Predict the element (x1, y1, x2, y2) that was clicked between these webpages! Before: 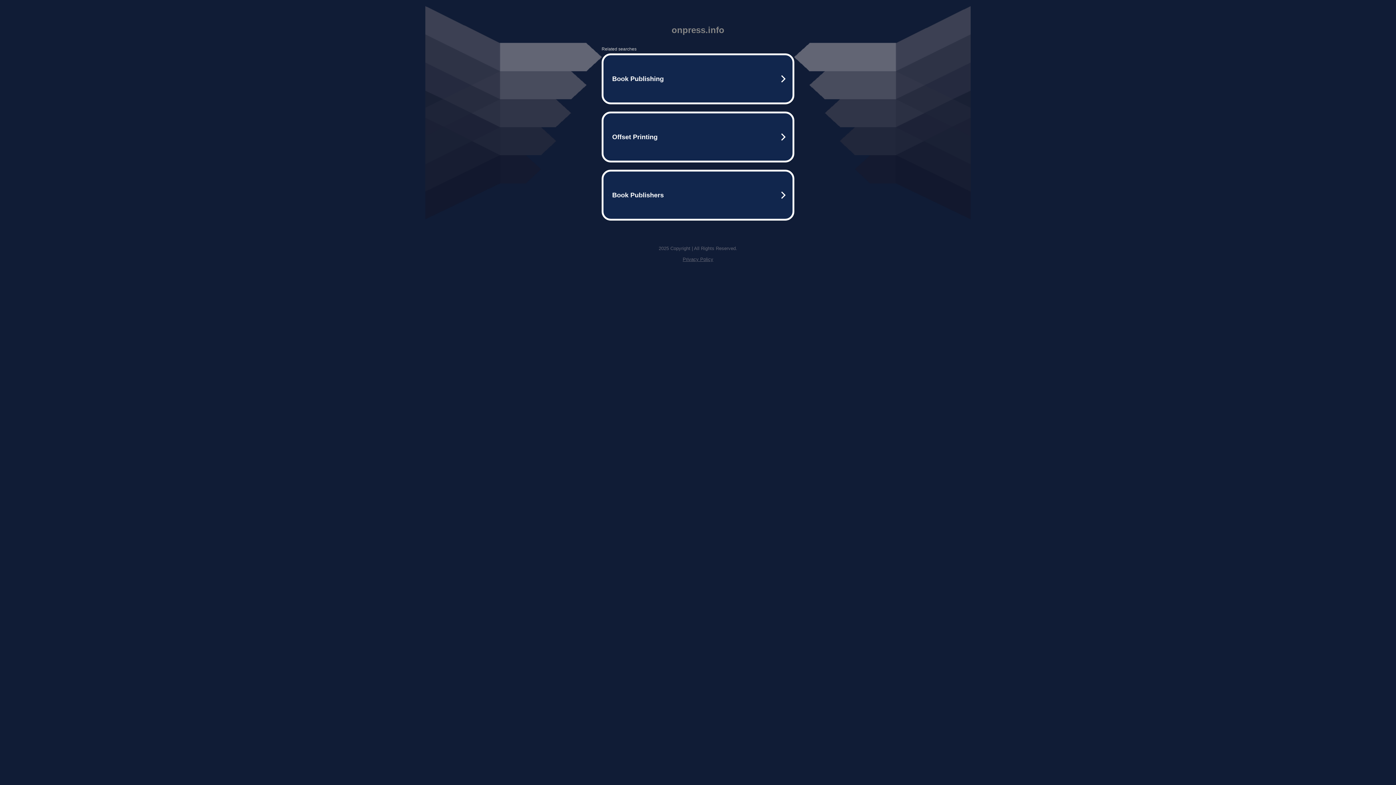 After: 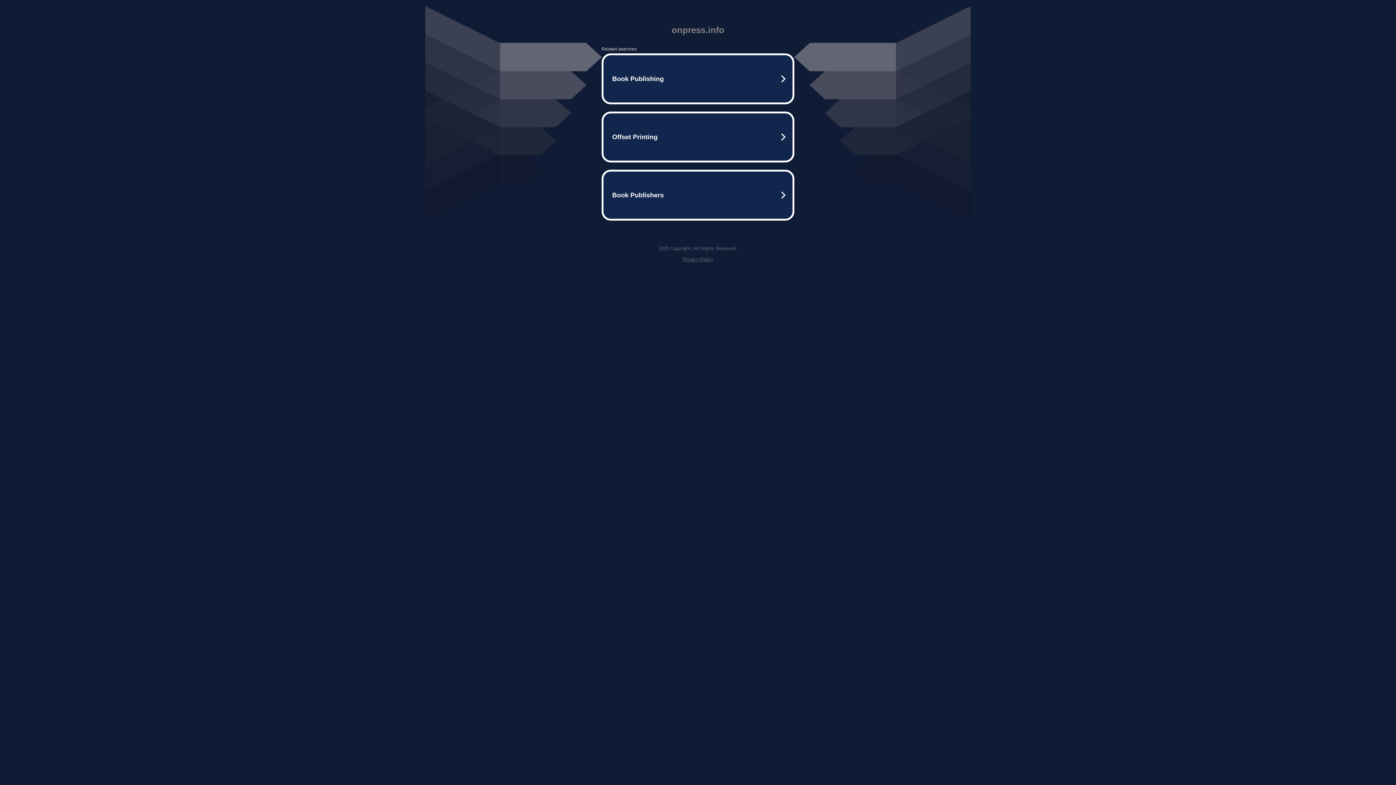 Action: bbox: (682, 256, 713, 262) label: Privacy Policy